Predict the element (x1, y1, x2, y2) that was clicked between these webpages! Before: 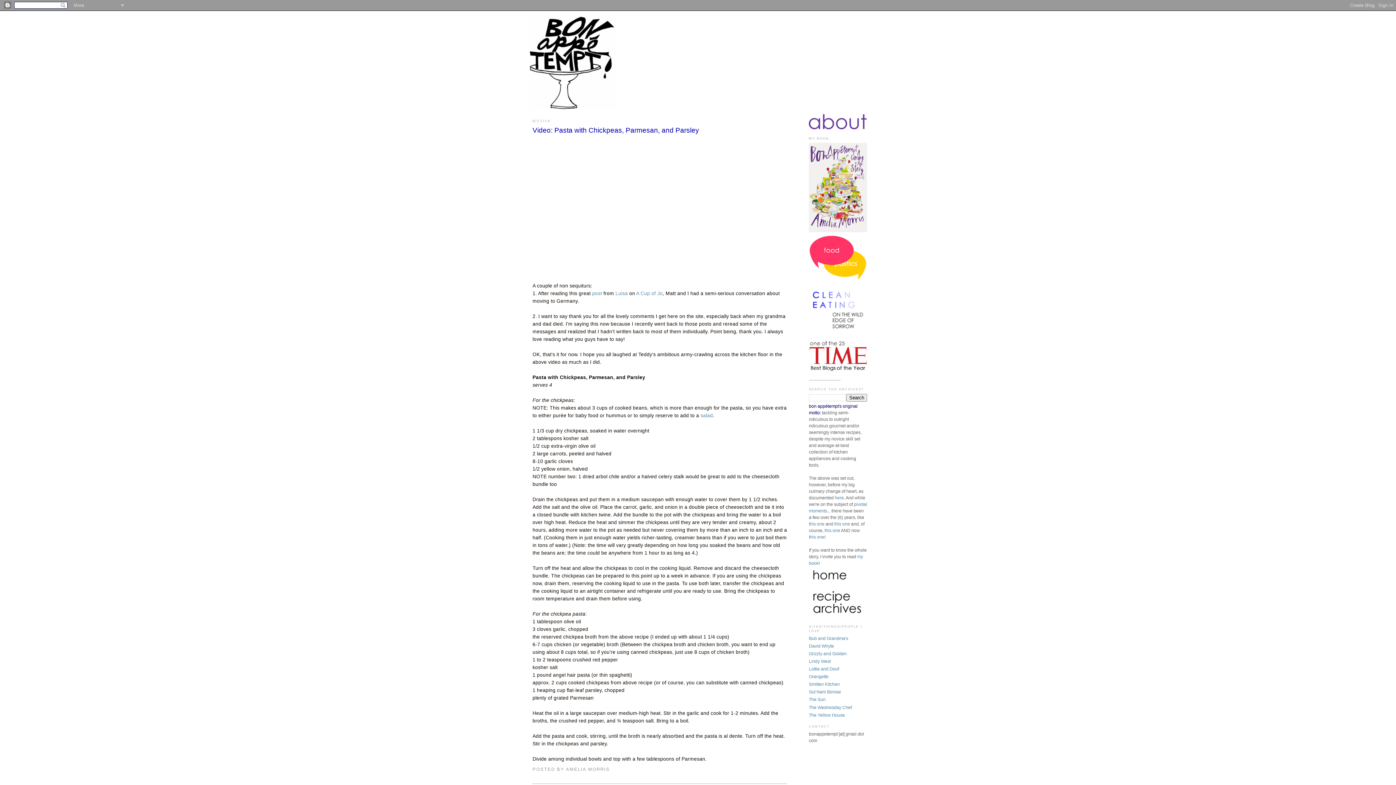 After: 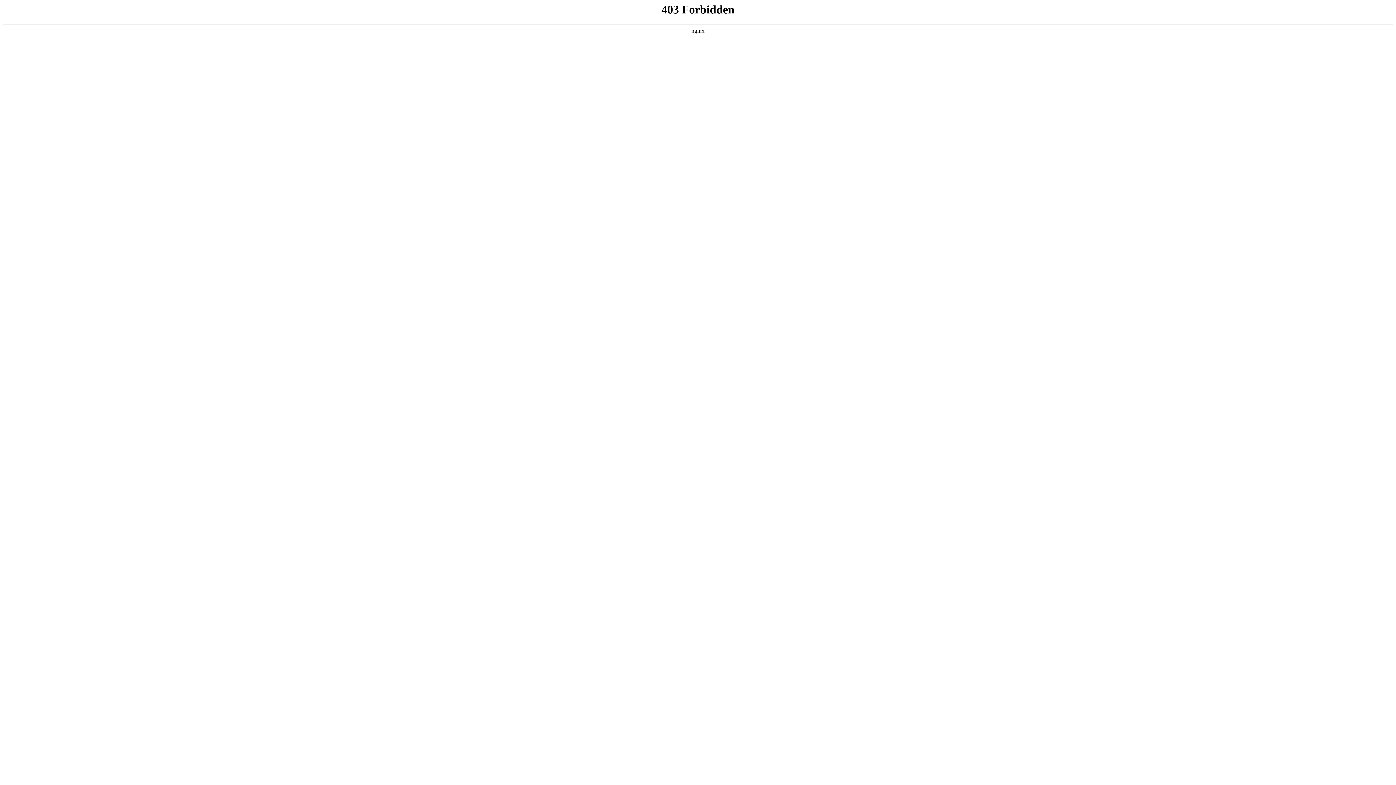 Action: bbox: (809, 332, 867, 337)